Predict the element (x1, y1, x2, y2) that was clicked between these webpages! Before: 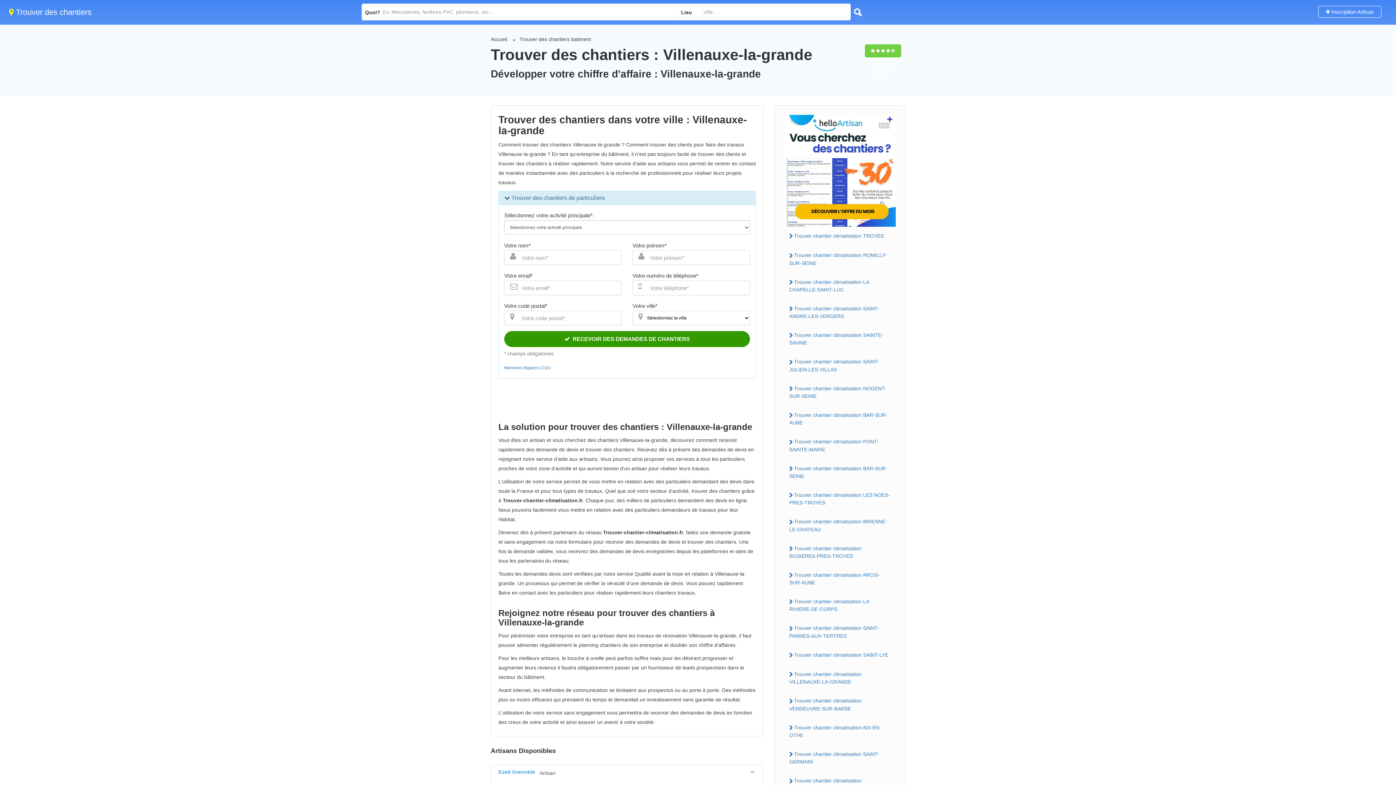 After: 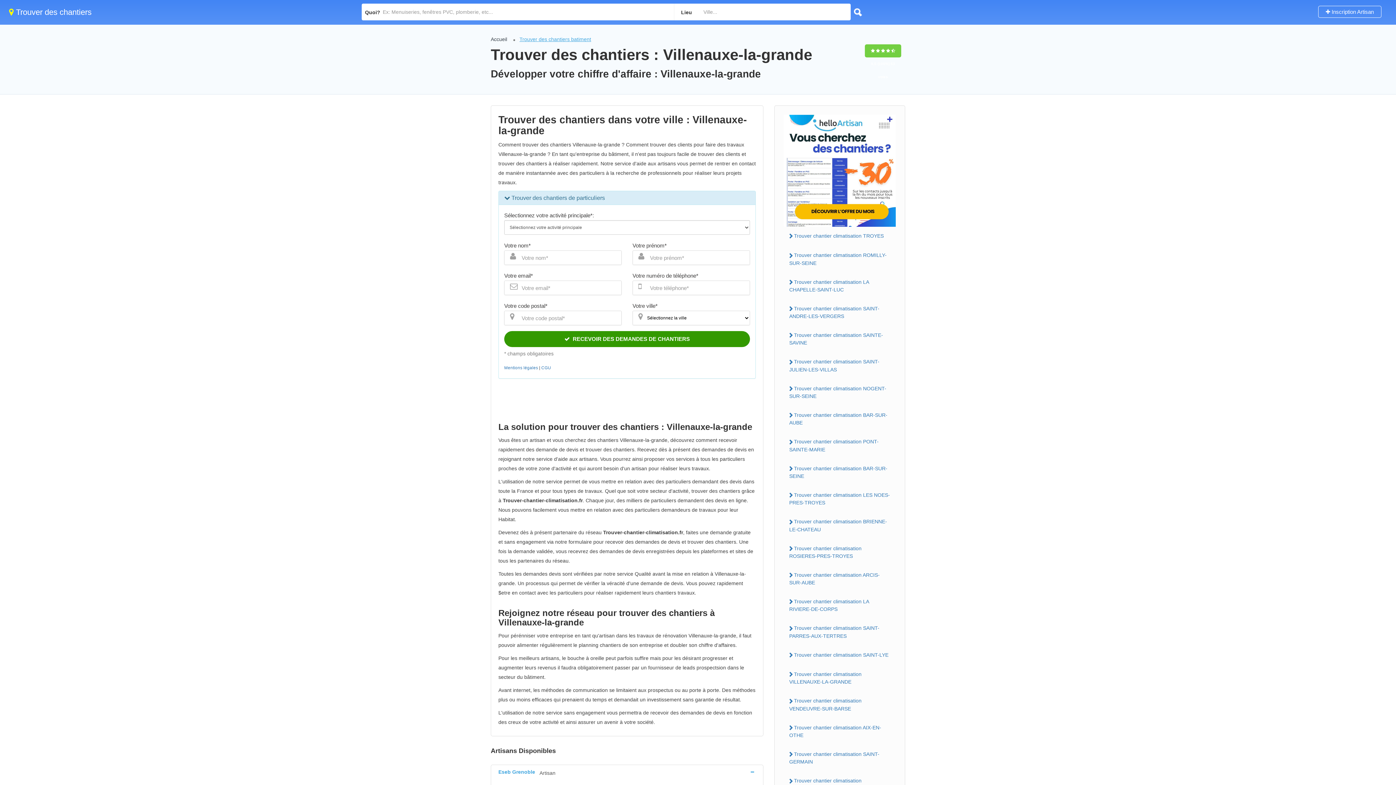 Action: label: Trouver des chantiers batiment bbox: (519, 36, 591, 42)